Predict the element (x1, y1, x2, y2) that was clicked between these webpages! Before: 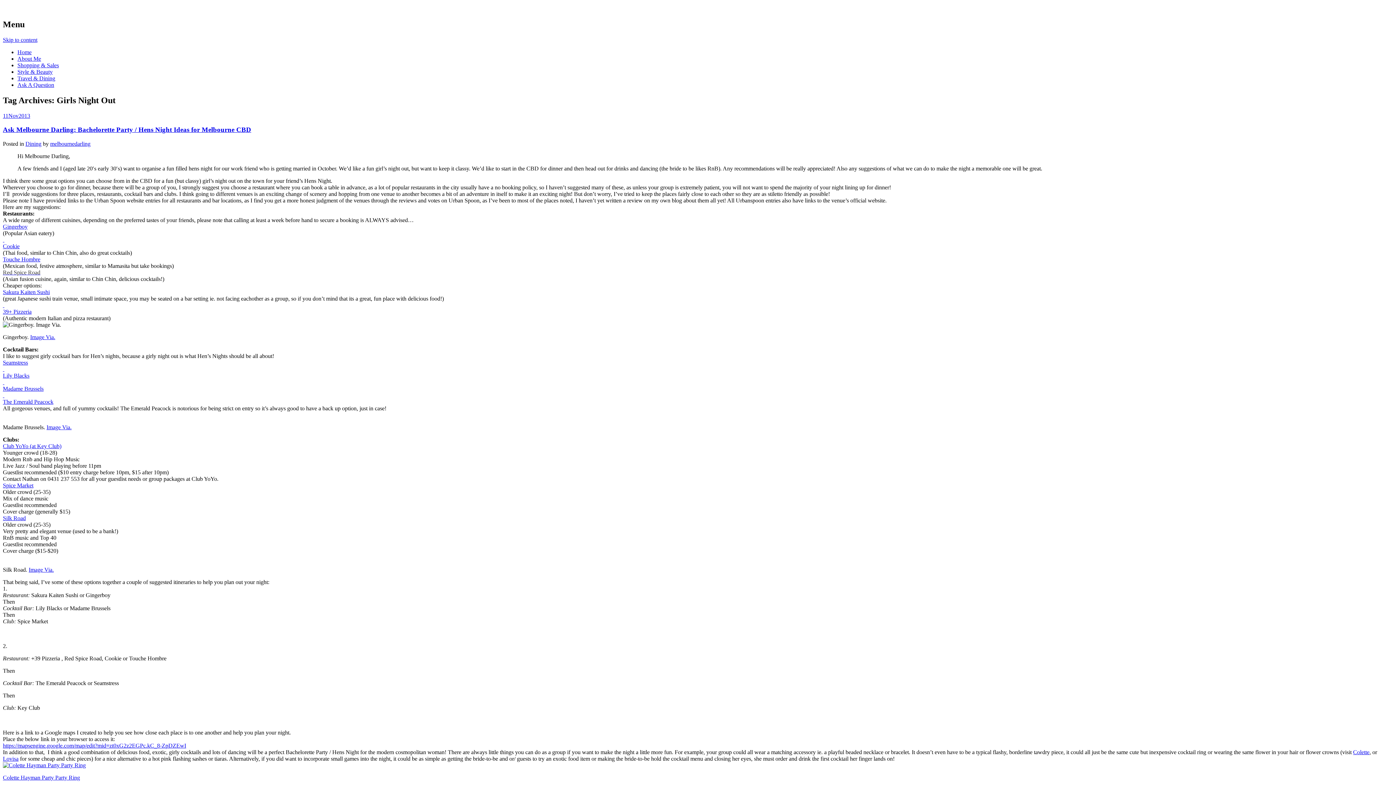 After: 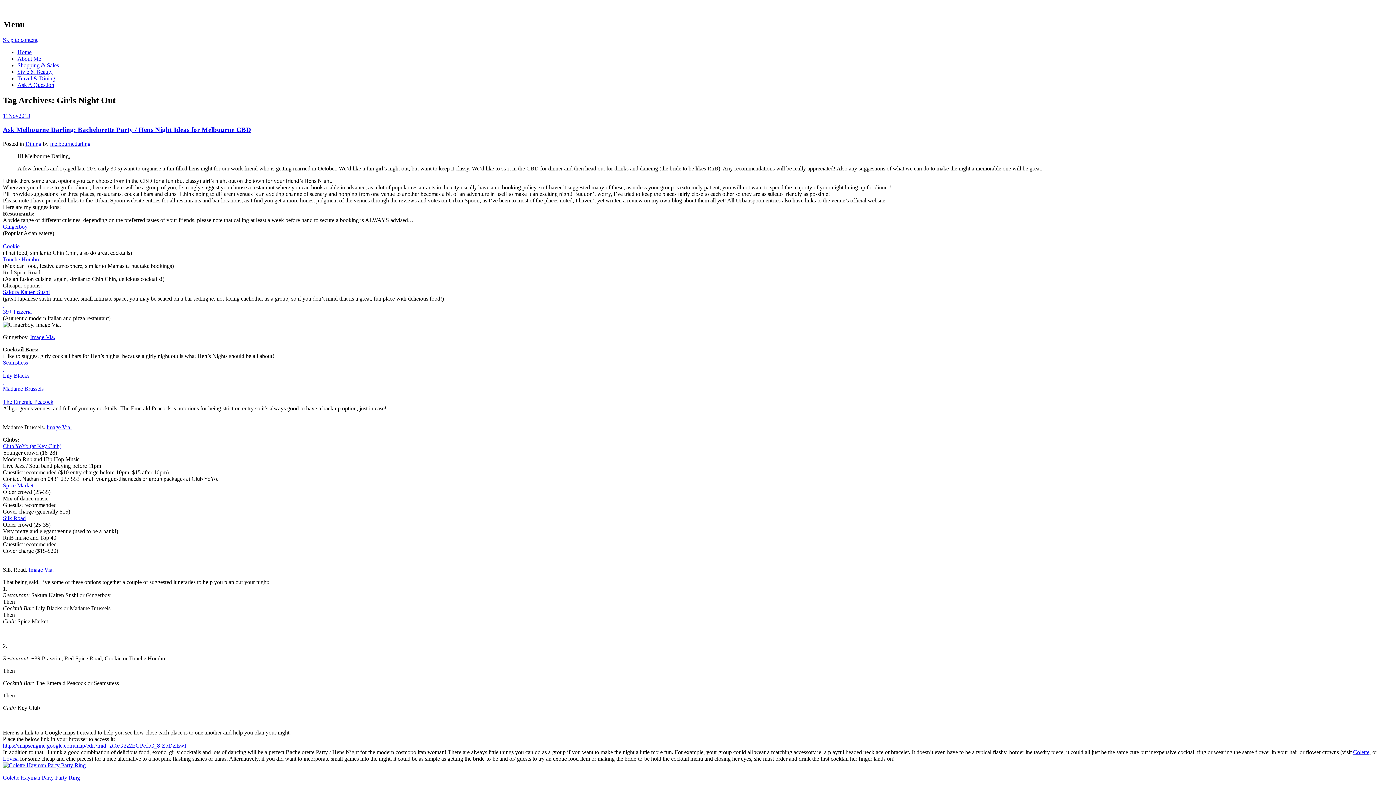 Action: bbox: (1353, 749, 1369, 755) label: Colette